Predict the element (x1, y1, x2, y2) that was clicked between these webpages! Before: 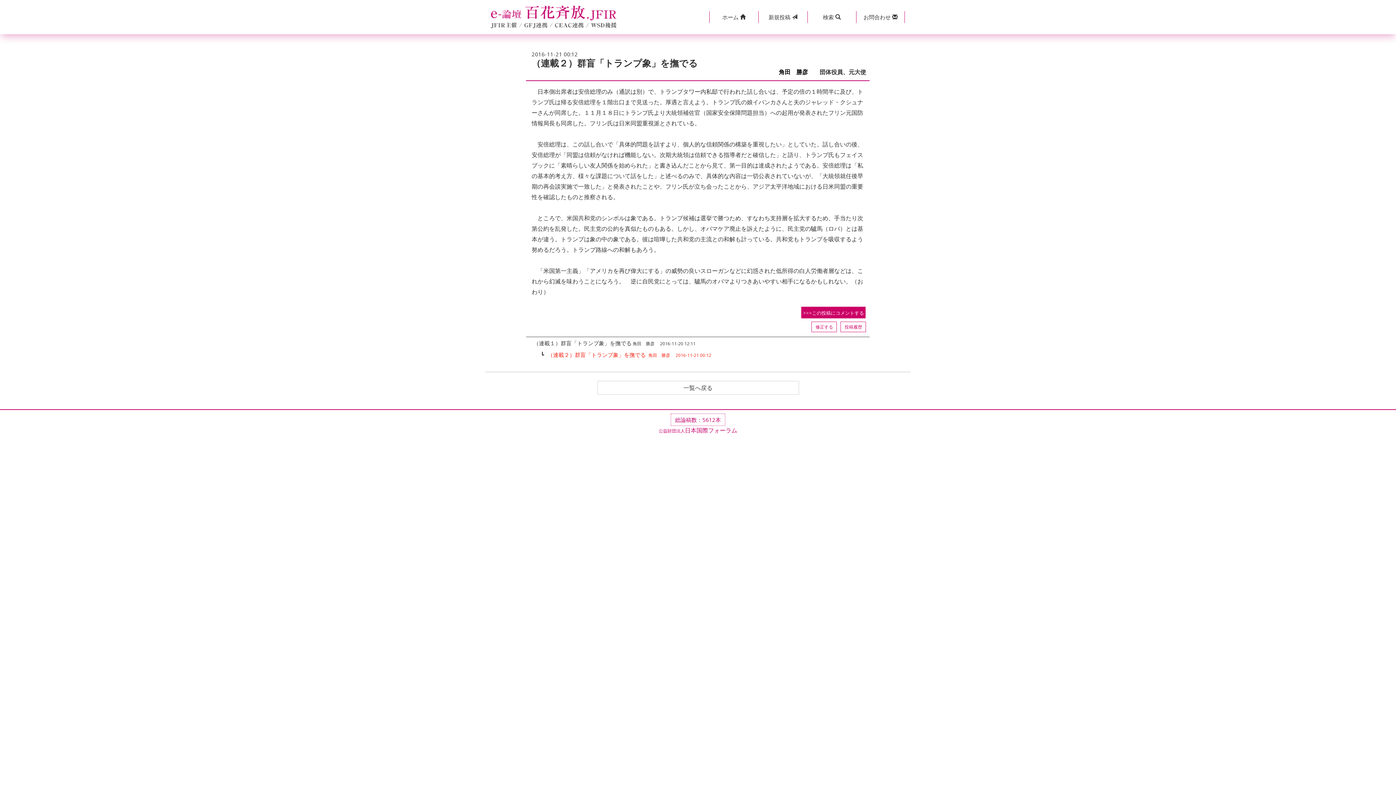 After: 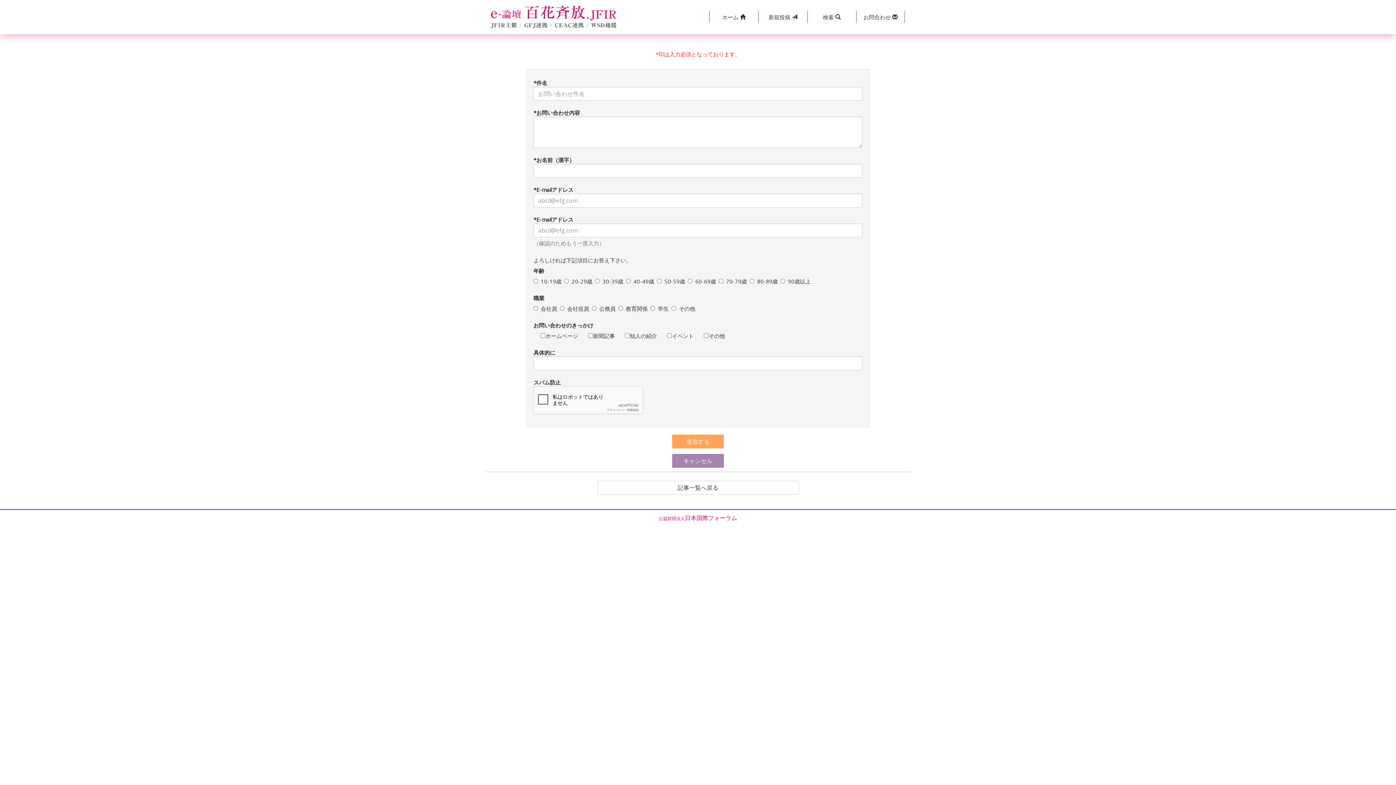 Action: label: お問合わせ  bbox: (856, 10, 905, 23)